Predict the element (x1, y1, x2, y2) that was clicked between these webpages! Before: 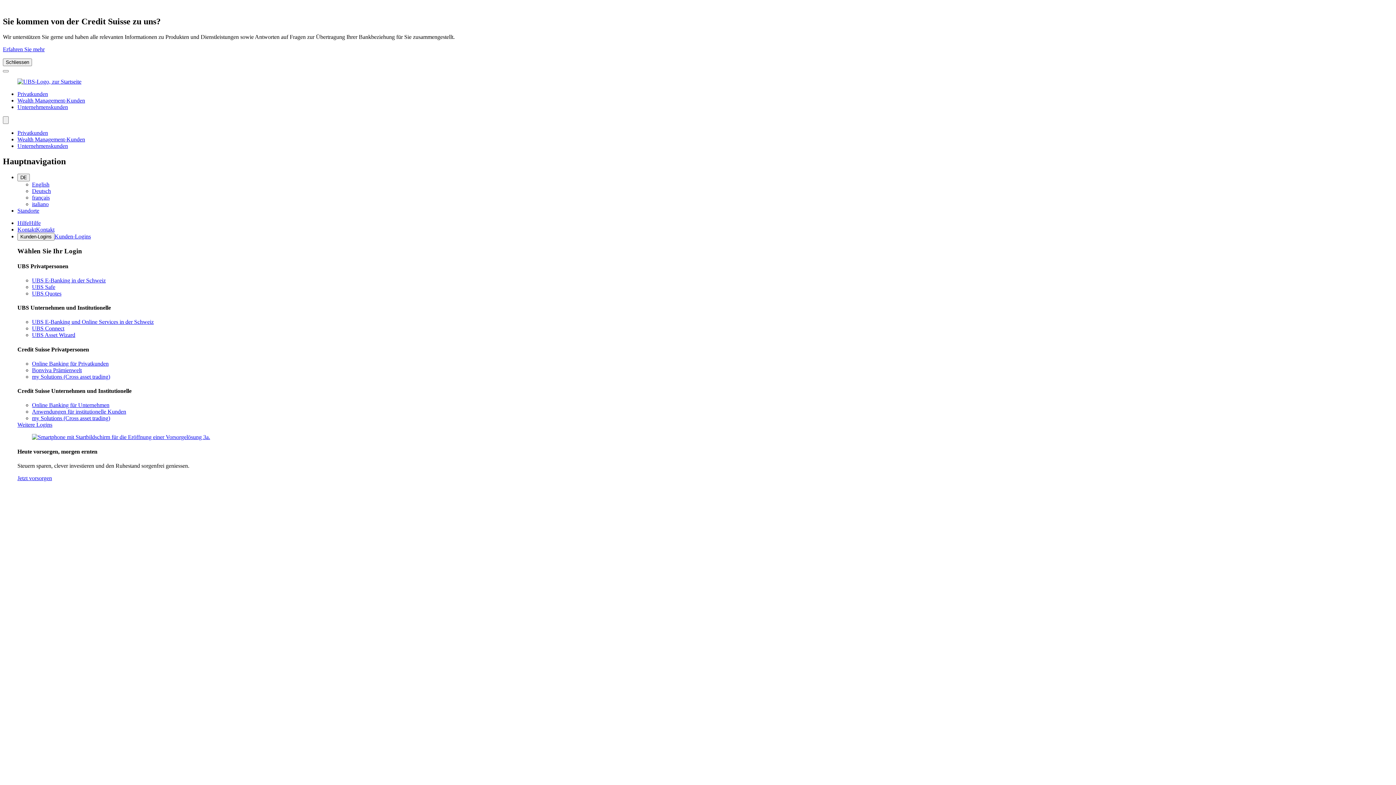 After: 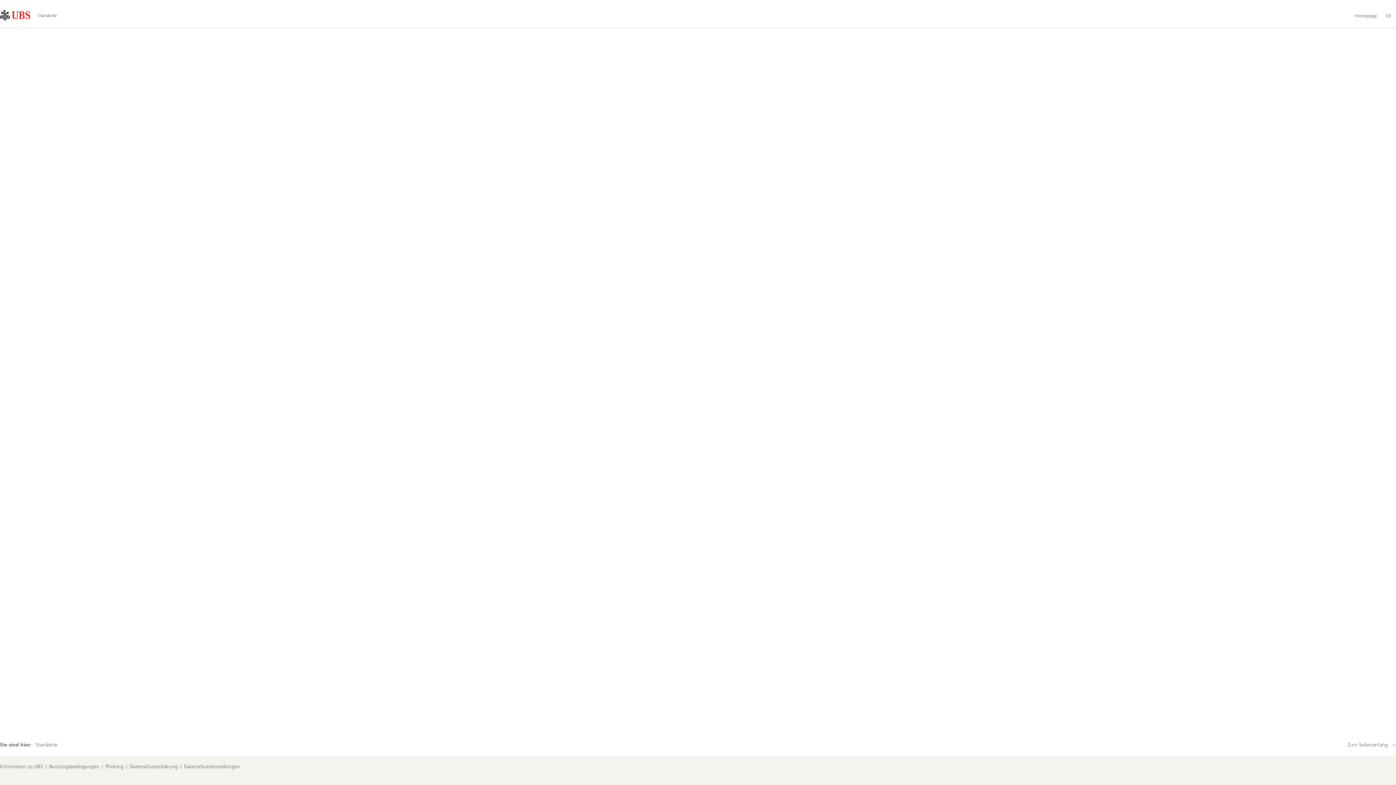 Action: label: Standorte bbox: (17, 207, 39, 213)